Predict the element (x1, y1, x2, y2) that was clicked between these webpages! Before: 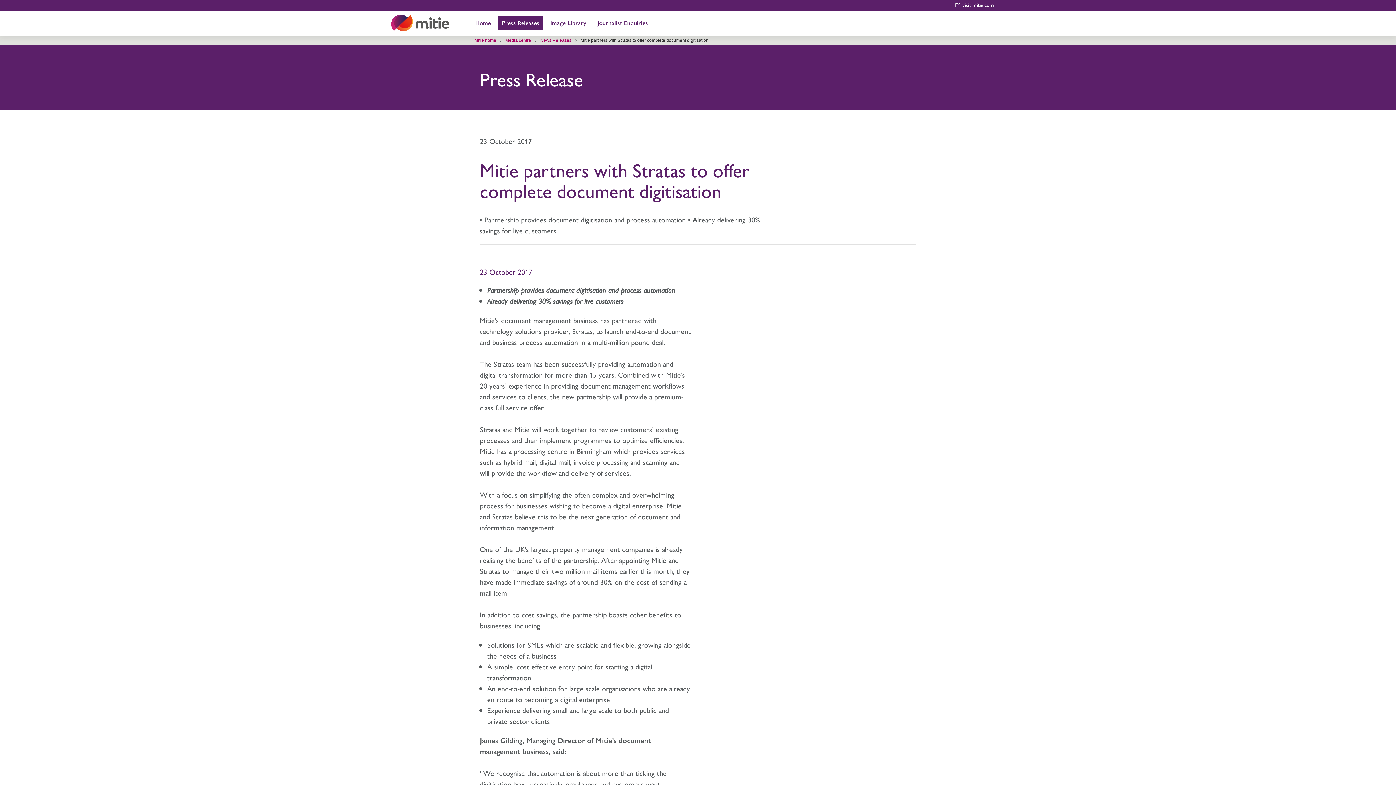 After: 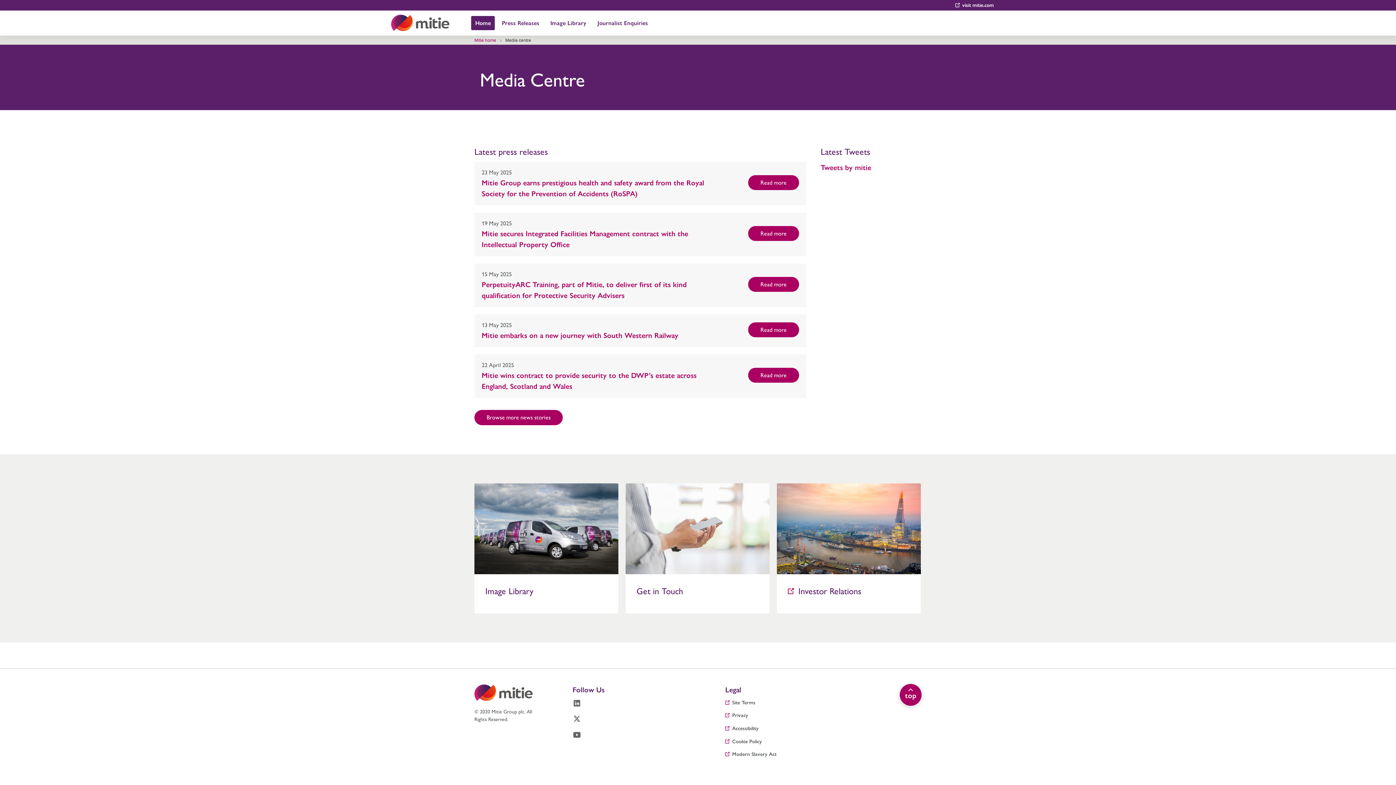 Action: bbox: (391, 14, 449, 32)